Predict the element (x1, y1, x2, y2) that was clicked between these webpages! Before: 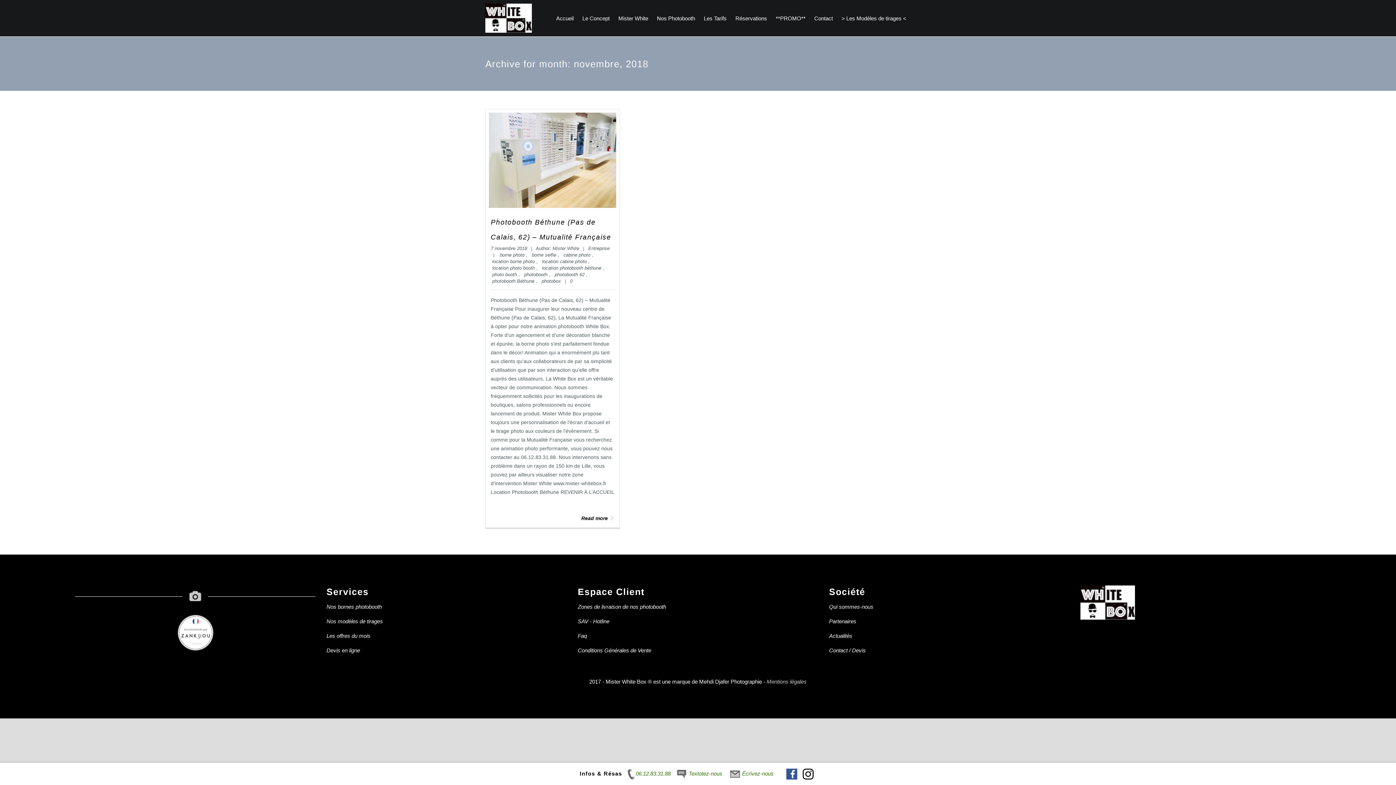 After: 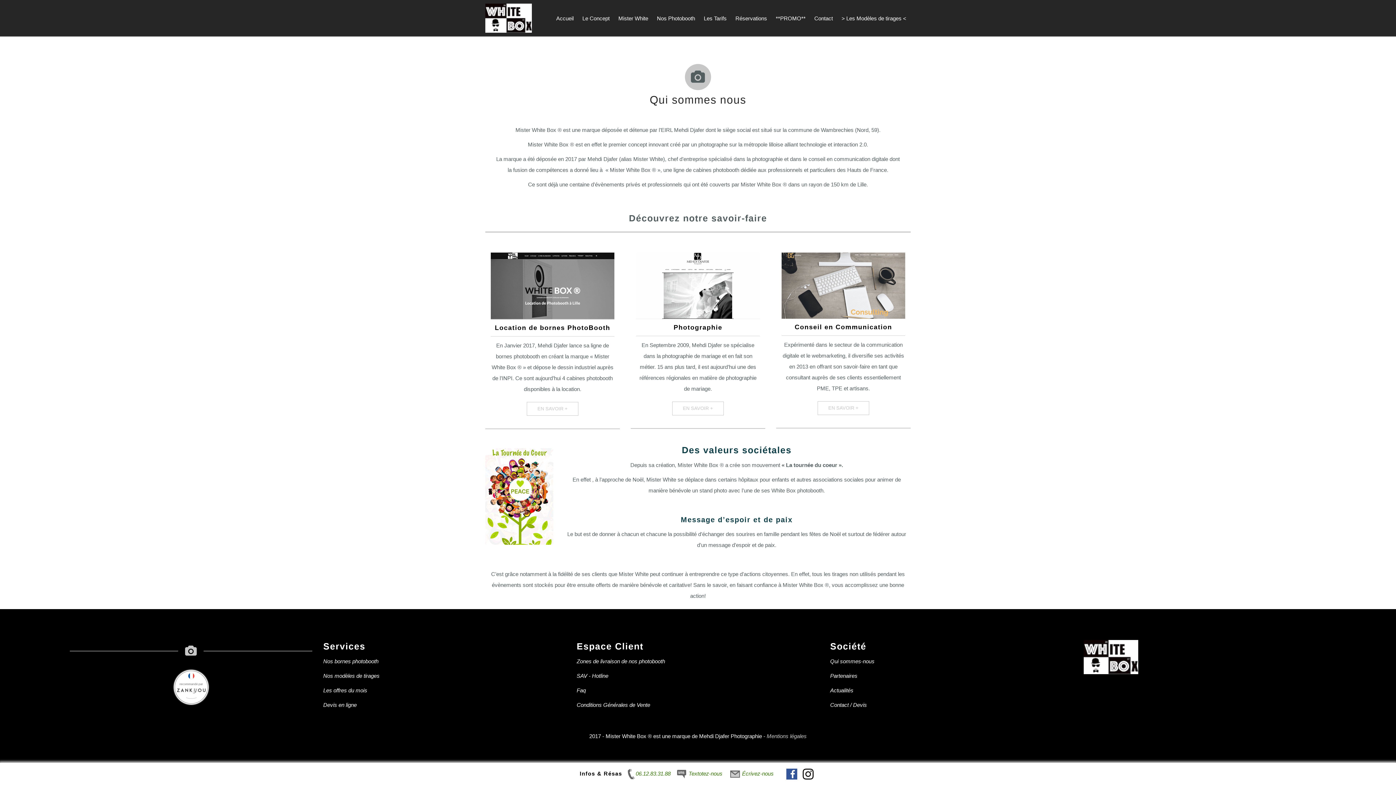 Action: bbox: (829, 604, 873, 610) label: Qui sommes-nous